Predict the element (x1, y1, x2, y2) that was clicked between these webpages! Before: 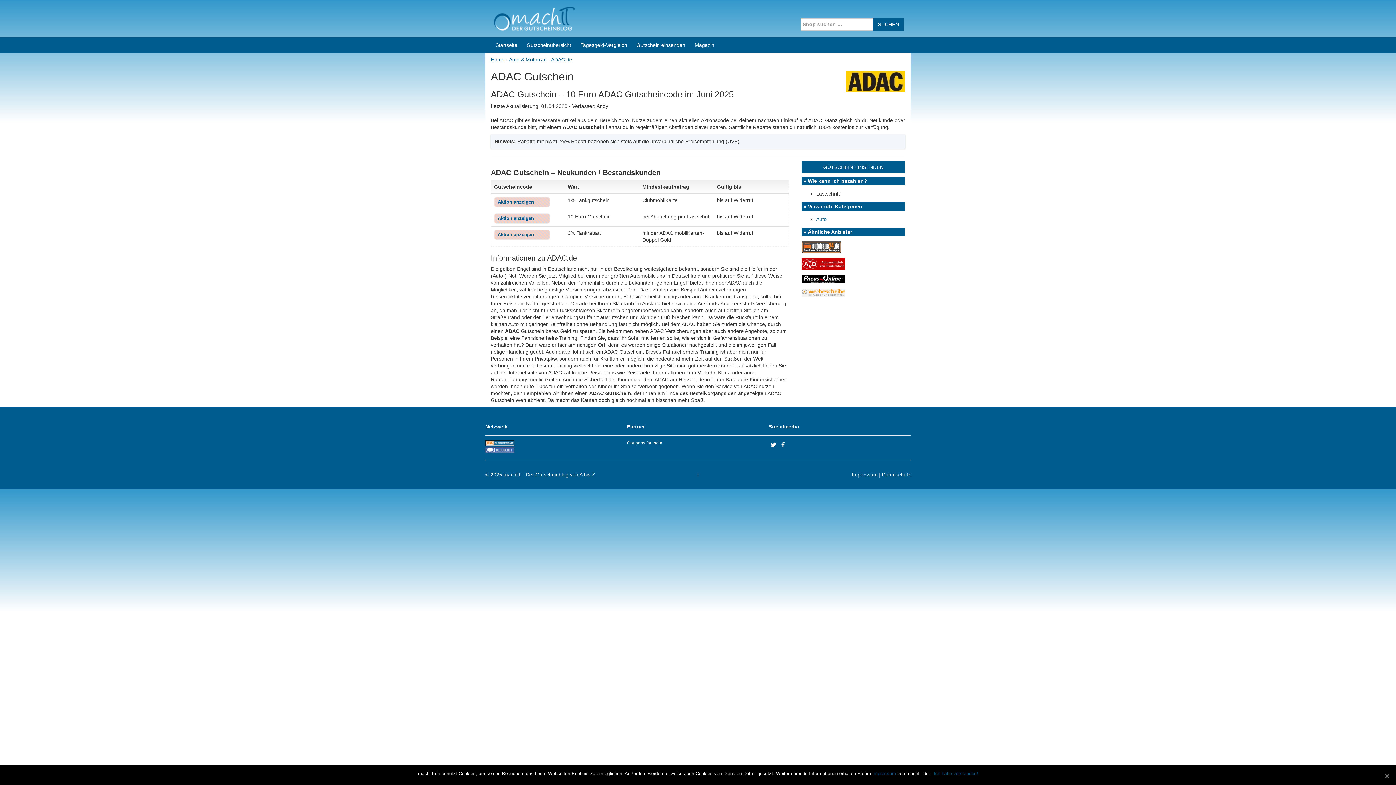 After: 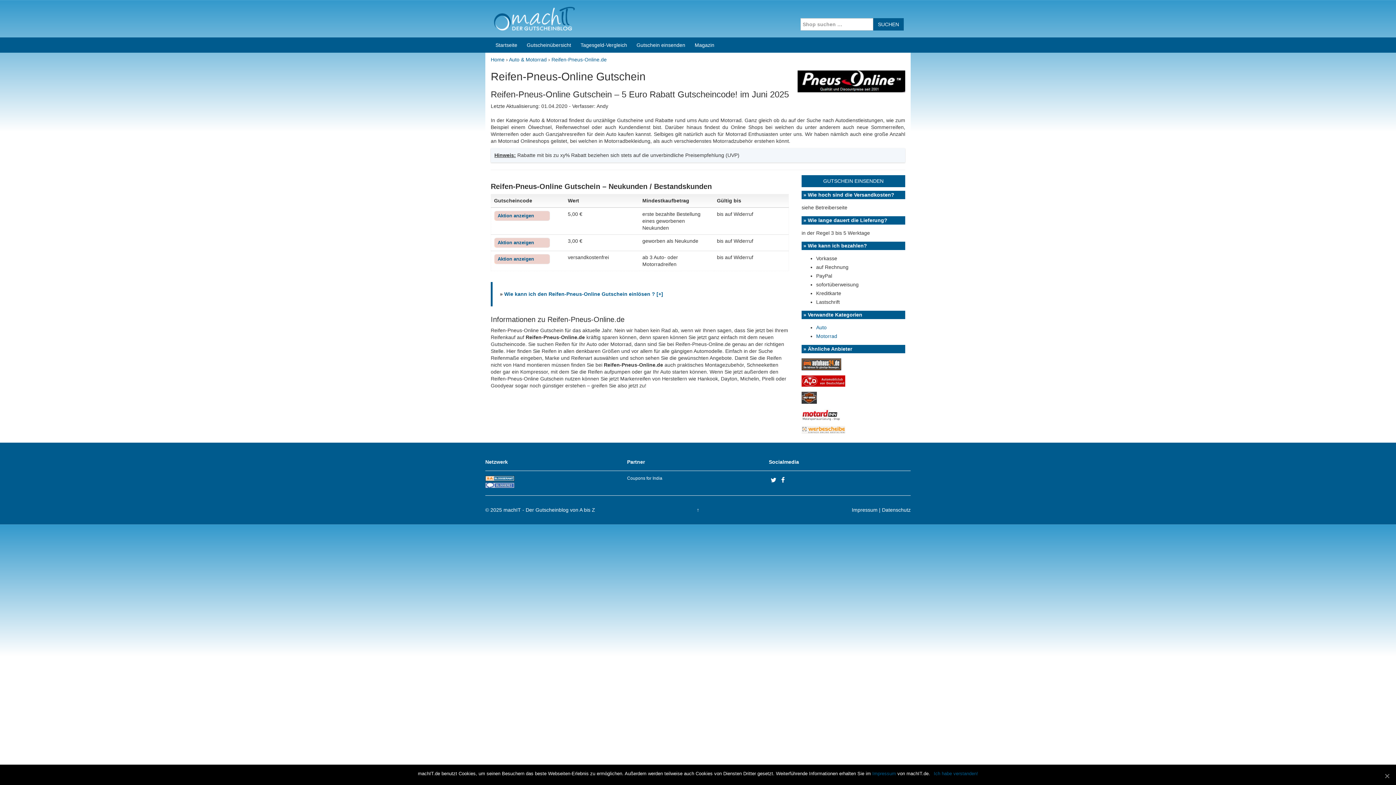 Action: bbox: (801, 275, 845, 281)